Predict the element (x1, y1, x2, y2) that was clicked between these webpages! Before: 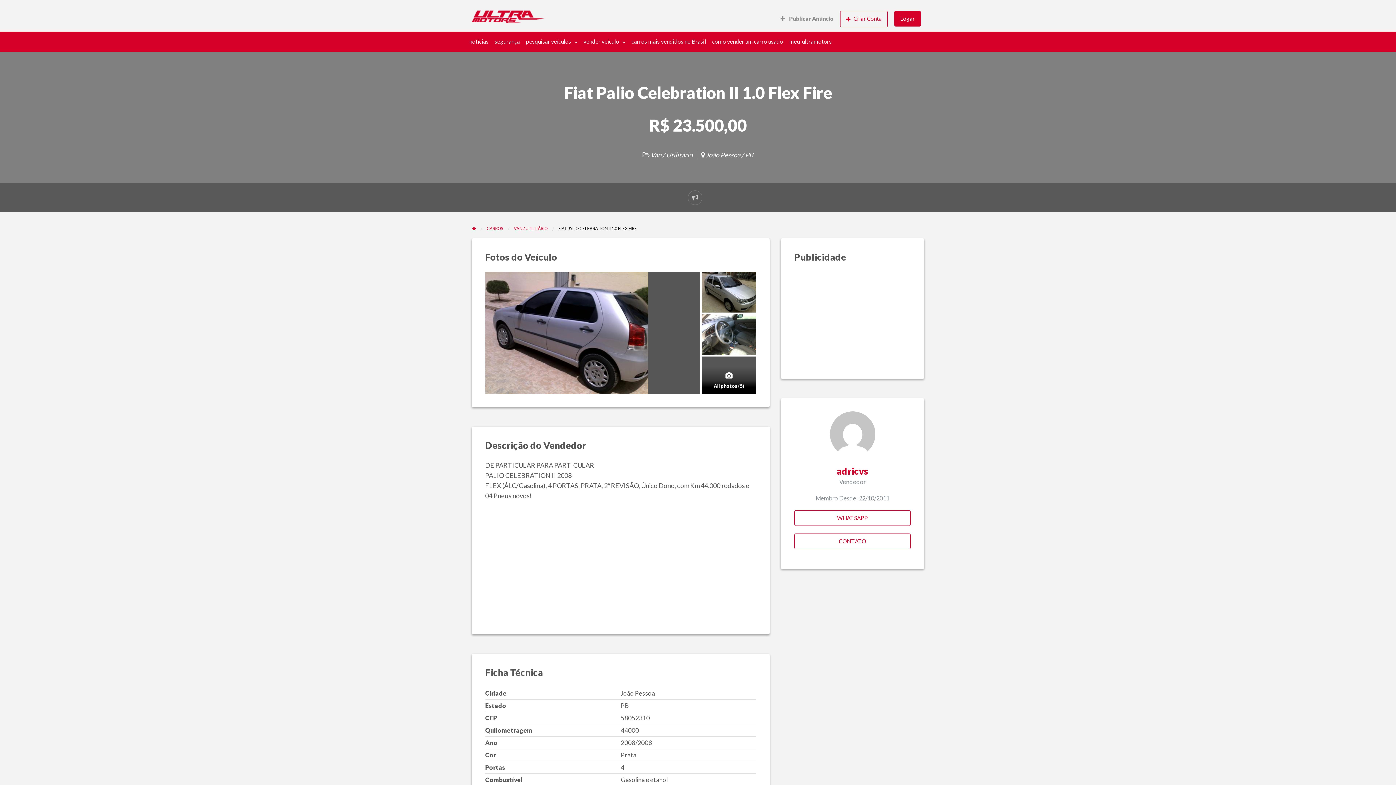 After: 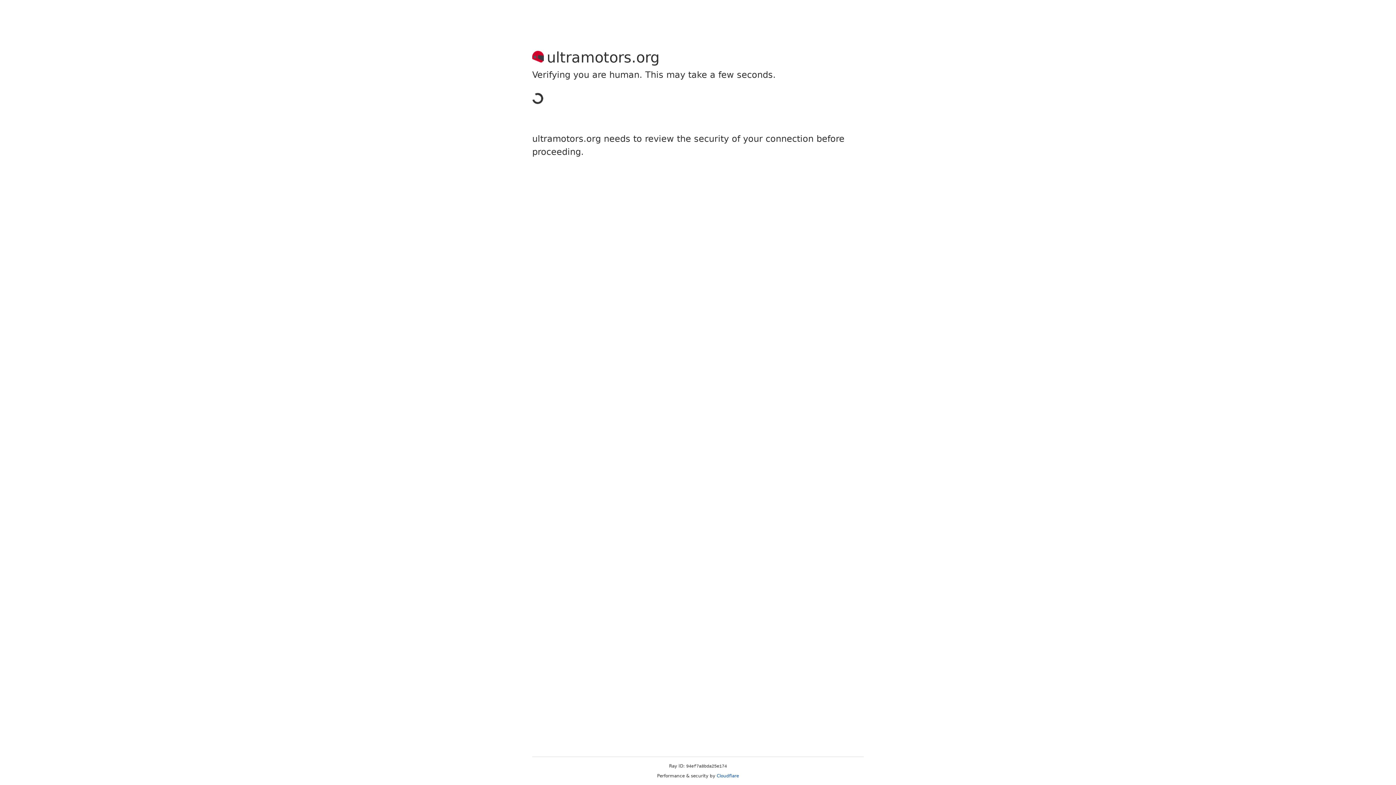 Action: bbox: (837, 6, 891, 31) label: Criar Conta